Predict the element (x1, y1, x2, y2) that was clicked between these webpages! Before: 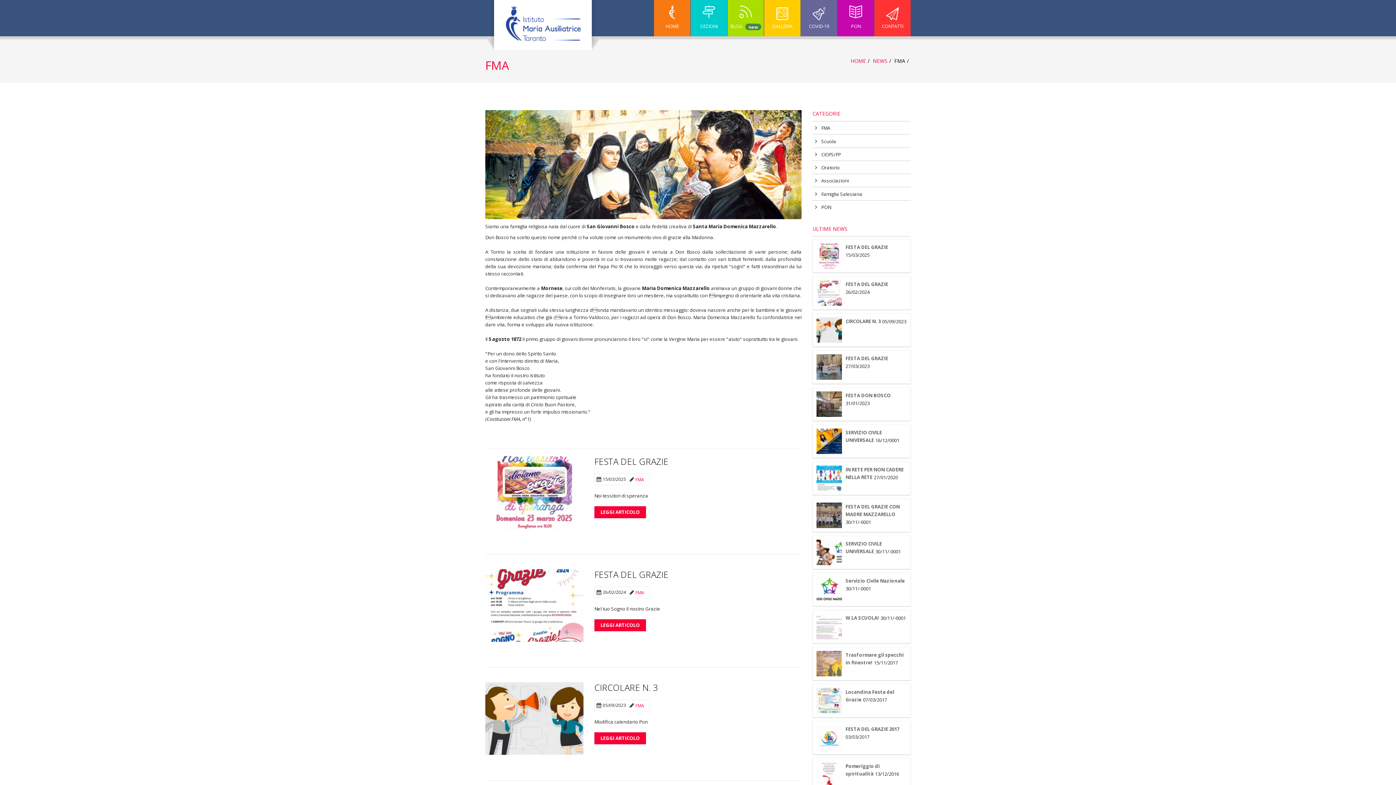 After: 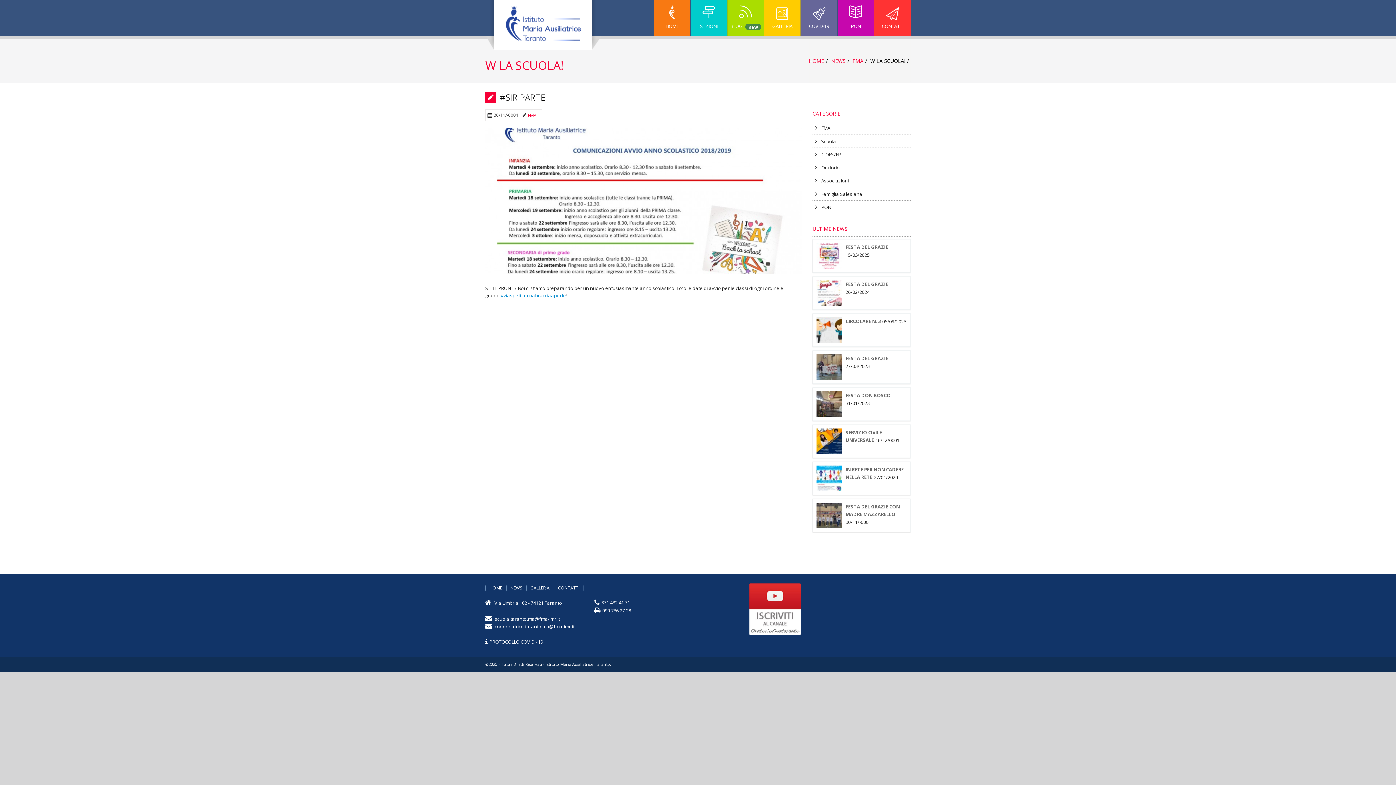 Action: label: W LA SCUOLA! bbox: (845, 614, 879, 621)